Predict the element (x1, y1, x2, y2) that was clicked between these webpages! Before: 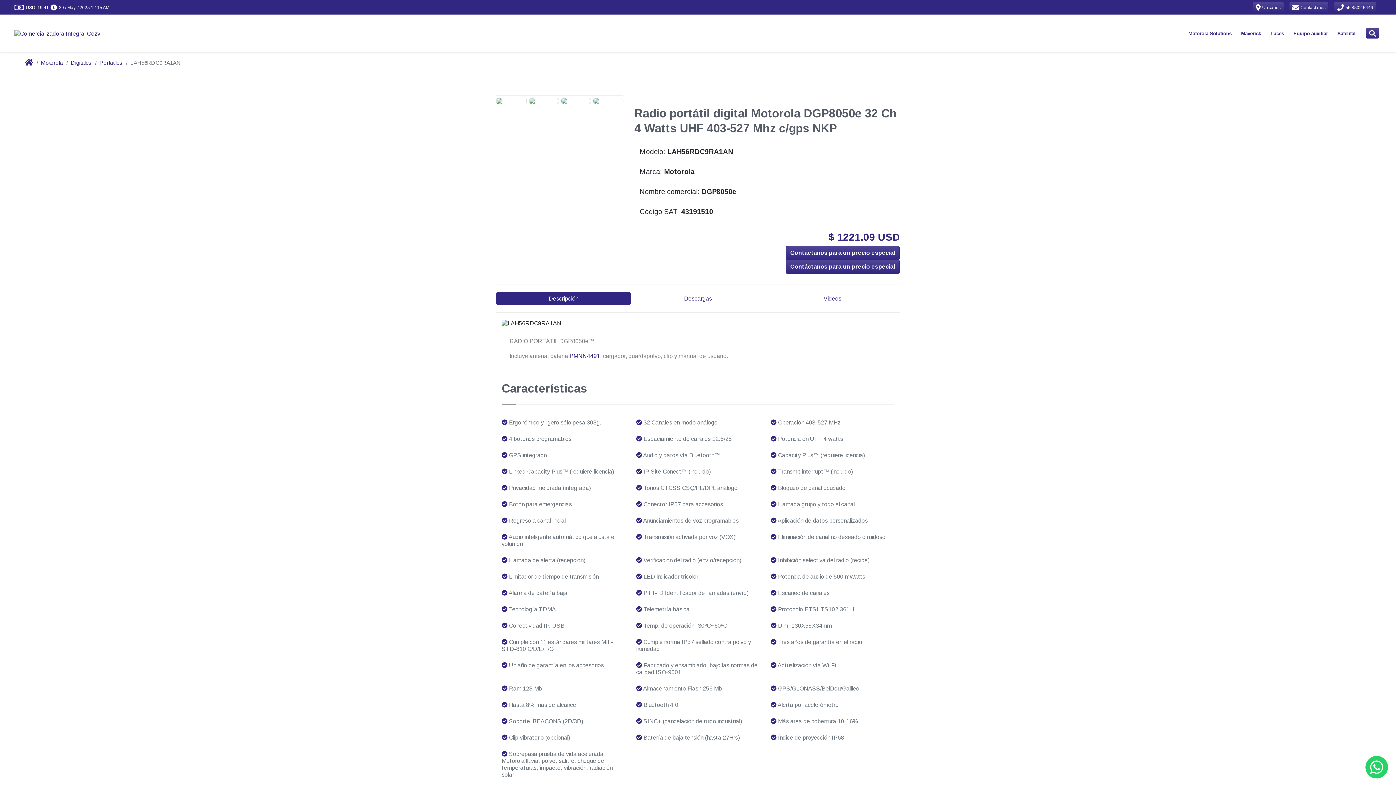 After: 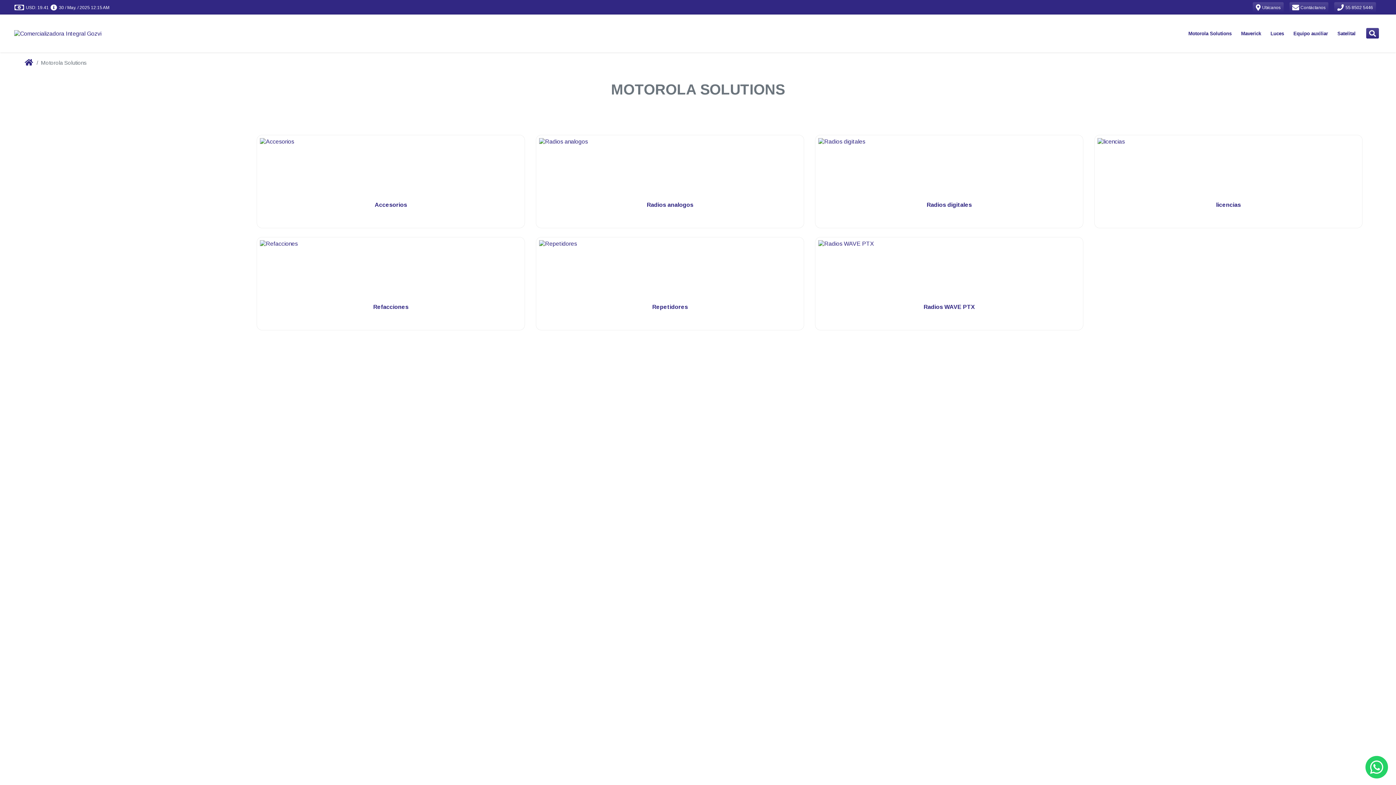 Action: label: Motorola bbox: (41, 59, 62, 65)